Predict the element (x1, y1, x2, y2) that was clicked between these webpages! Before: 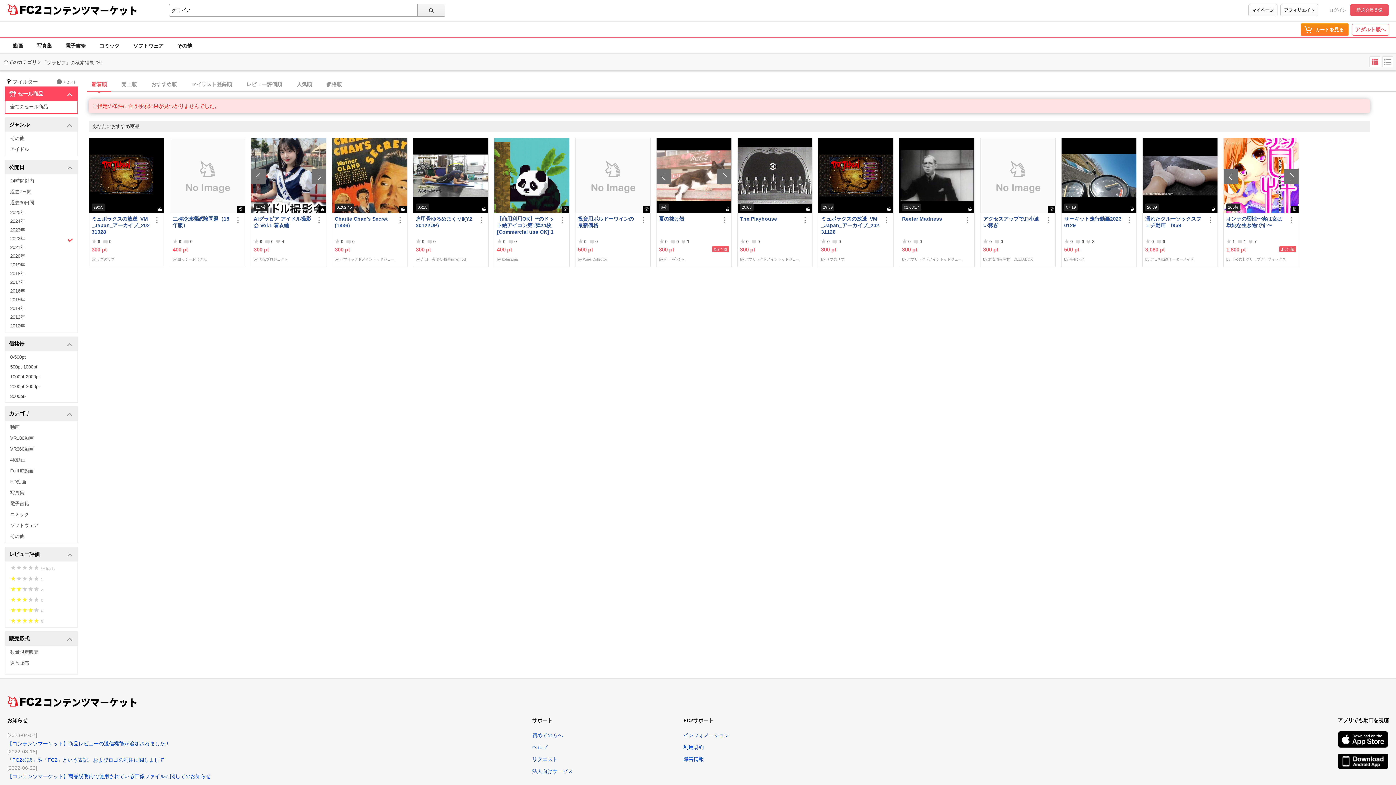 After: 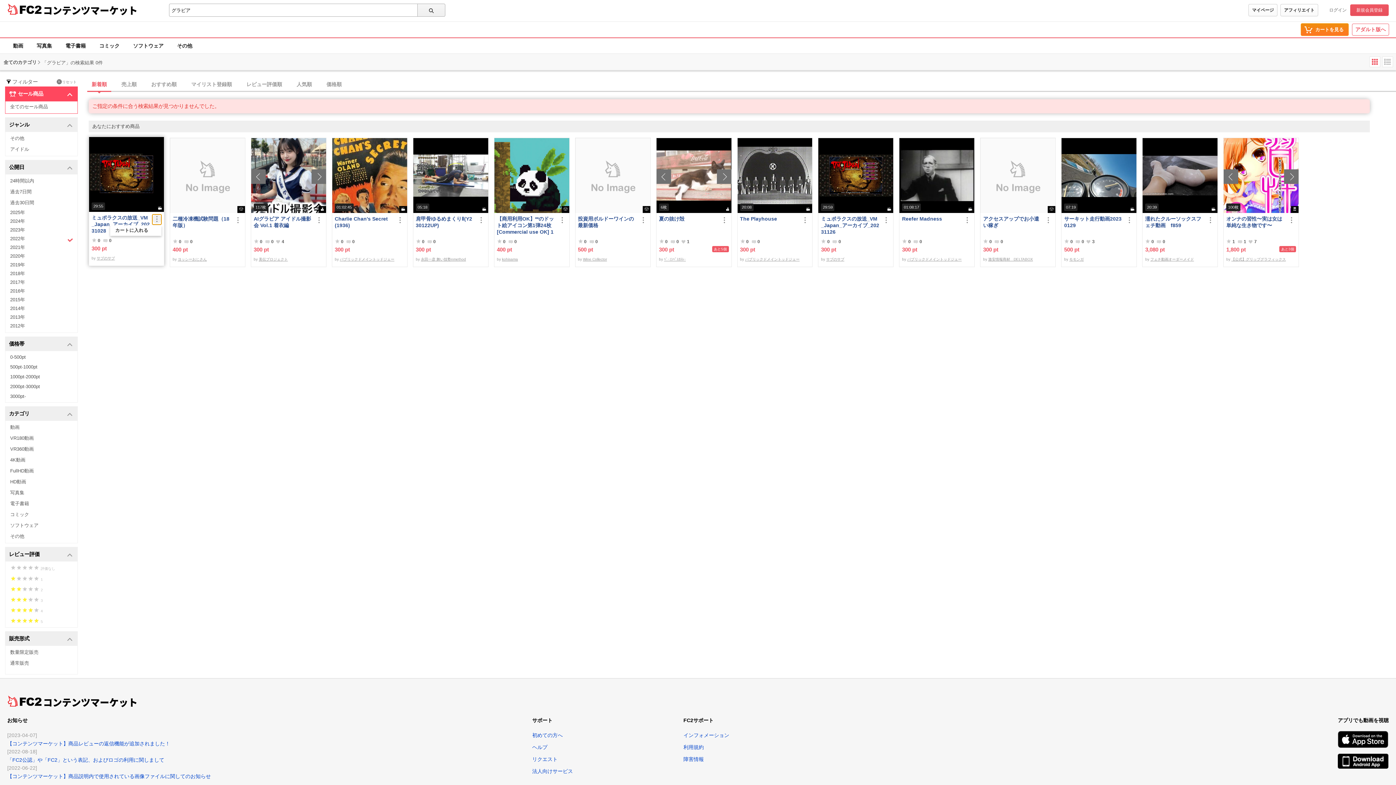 Action: bbox: (152, 215, 161, 224)